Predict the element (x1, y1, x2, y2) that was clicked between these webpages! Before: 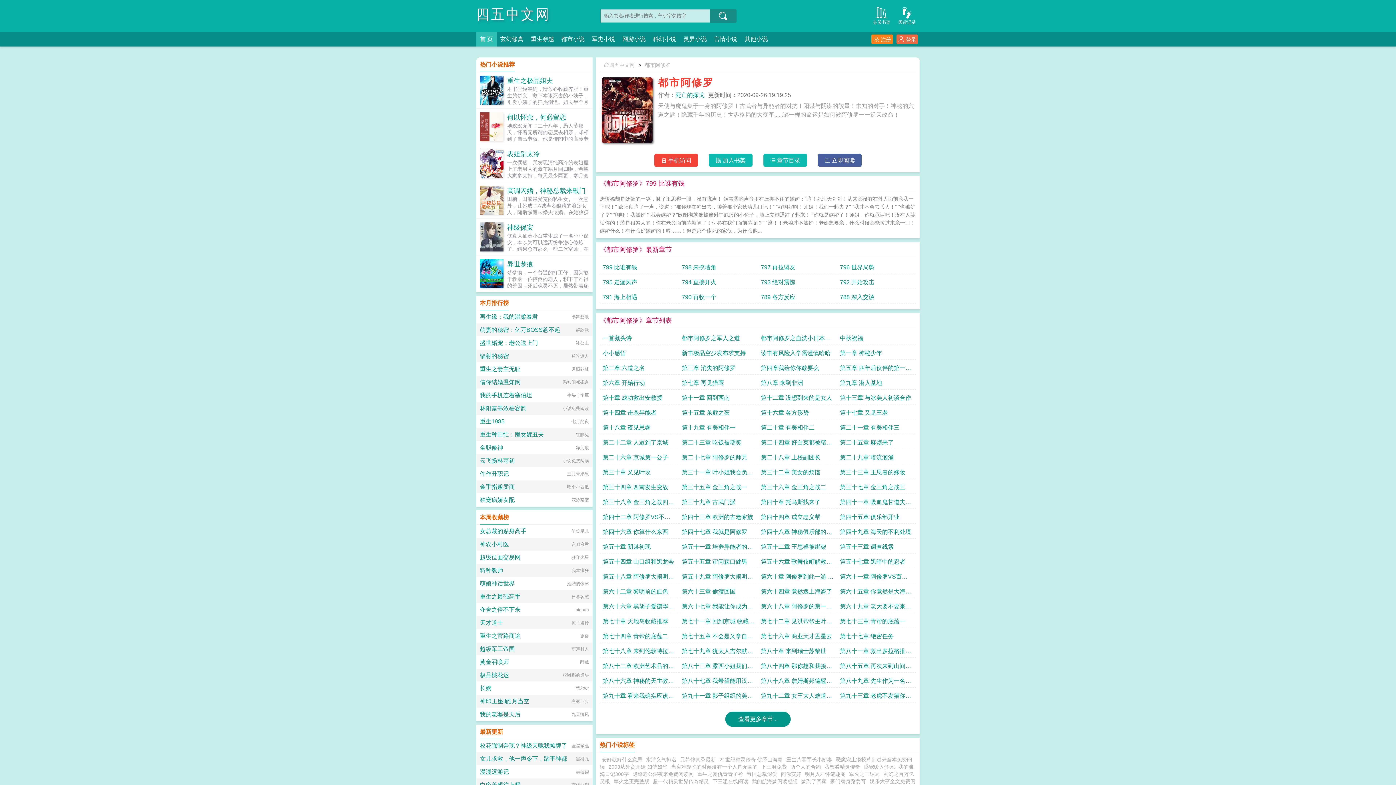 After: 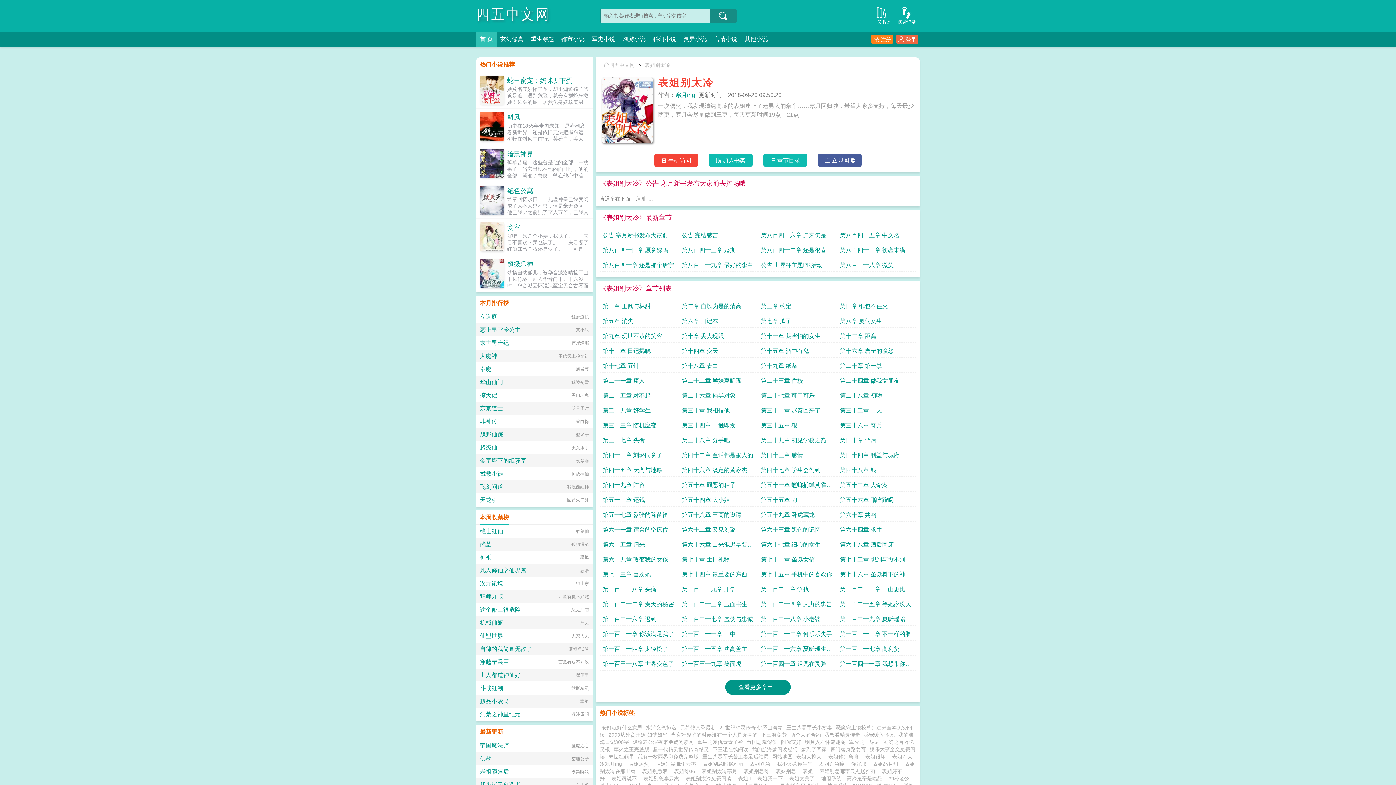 Action: bbox: (480, 149, 503, 178)